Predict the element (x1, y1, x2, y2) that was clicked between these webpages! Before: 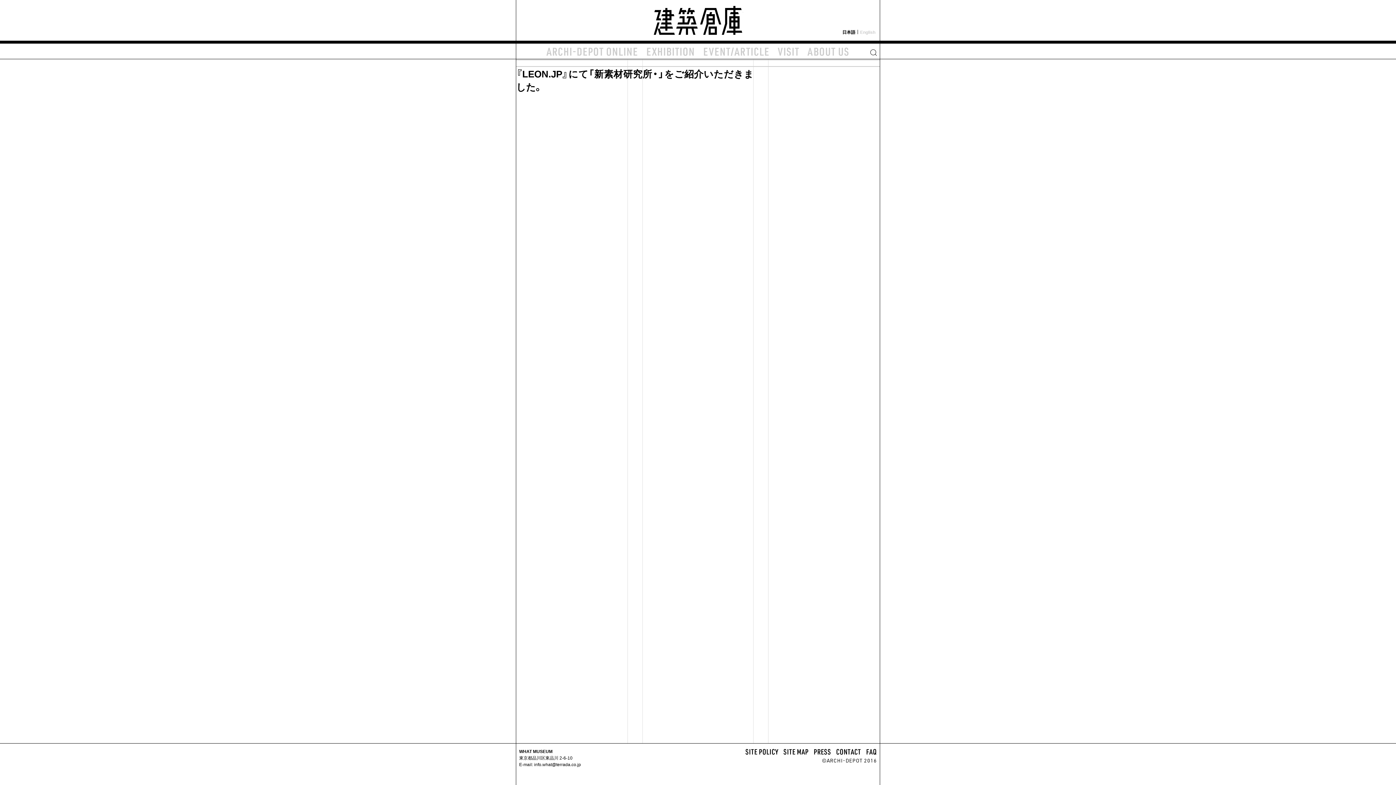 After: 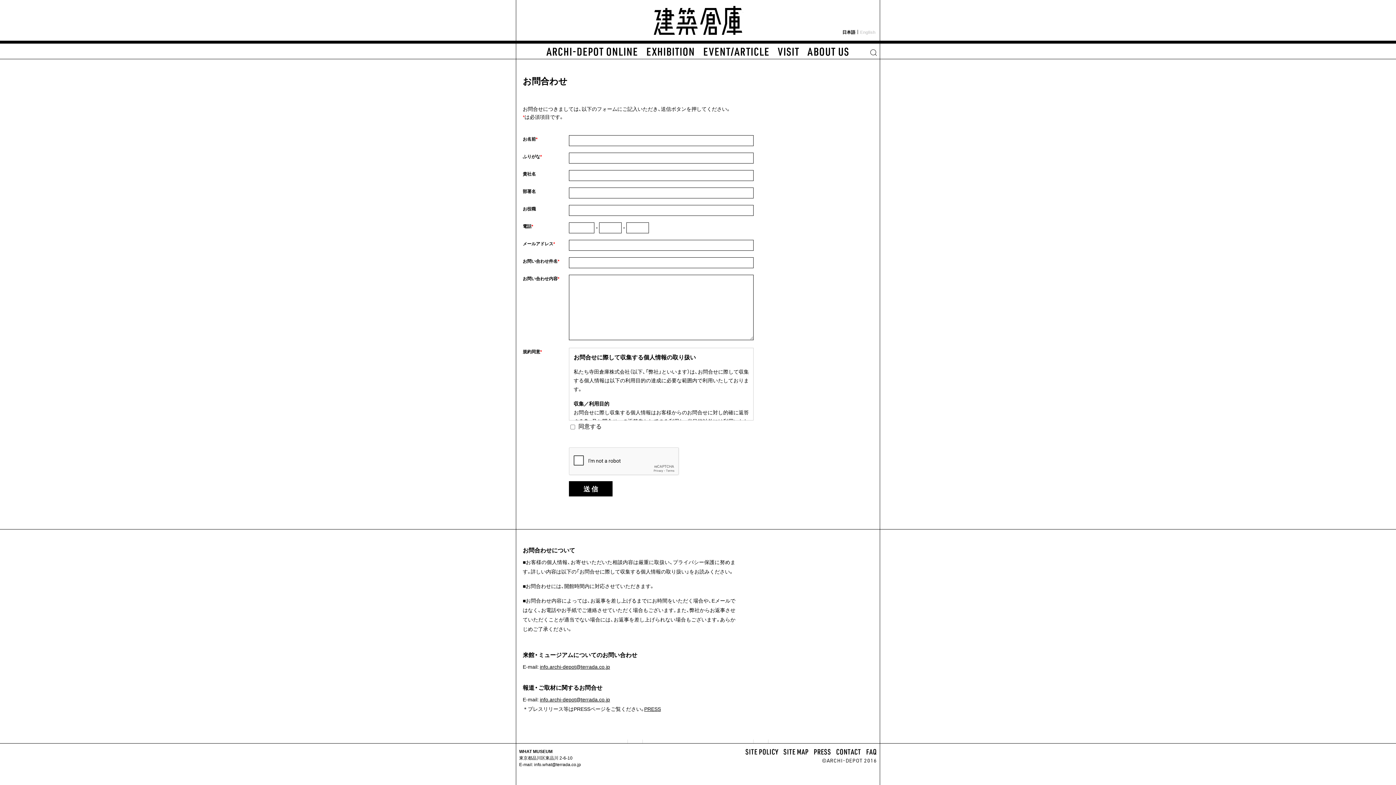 Action: bbox: (836, 747, 861, 756) label: CONTACT